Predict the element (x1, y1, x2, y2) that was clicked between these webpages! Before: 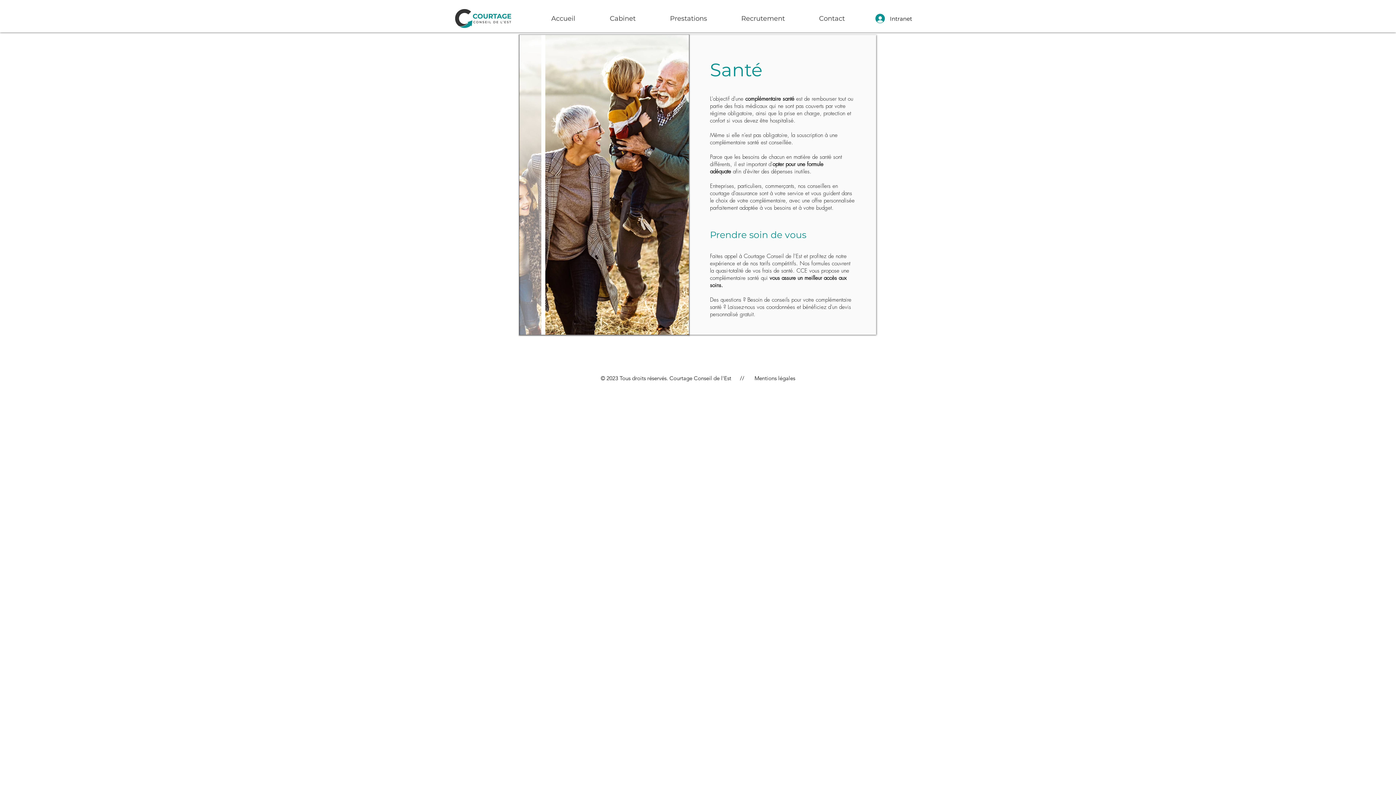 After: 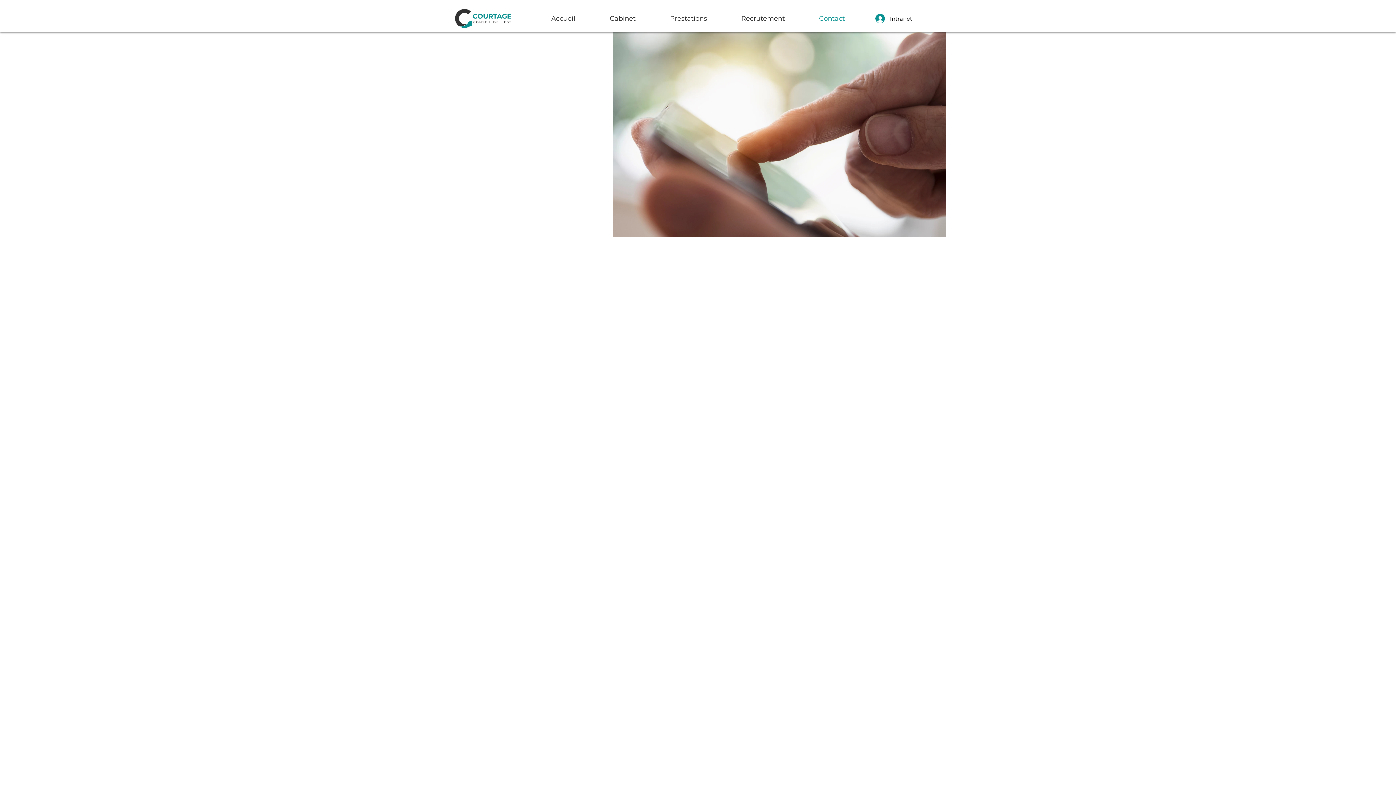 Action: bbox: (802, 10, 862, 26) label: Contact